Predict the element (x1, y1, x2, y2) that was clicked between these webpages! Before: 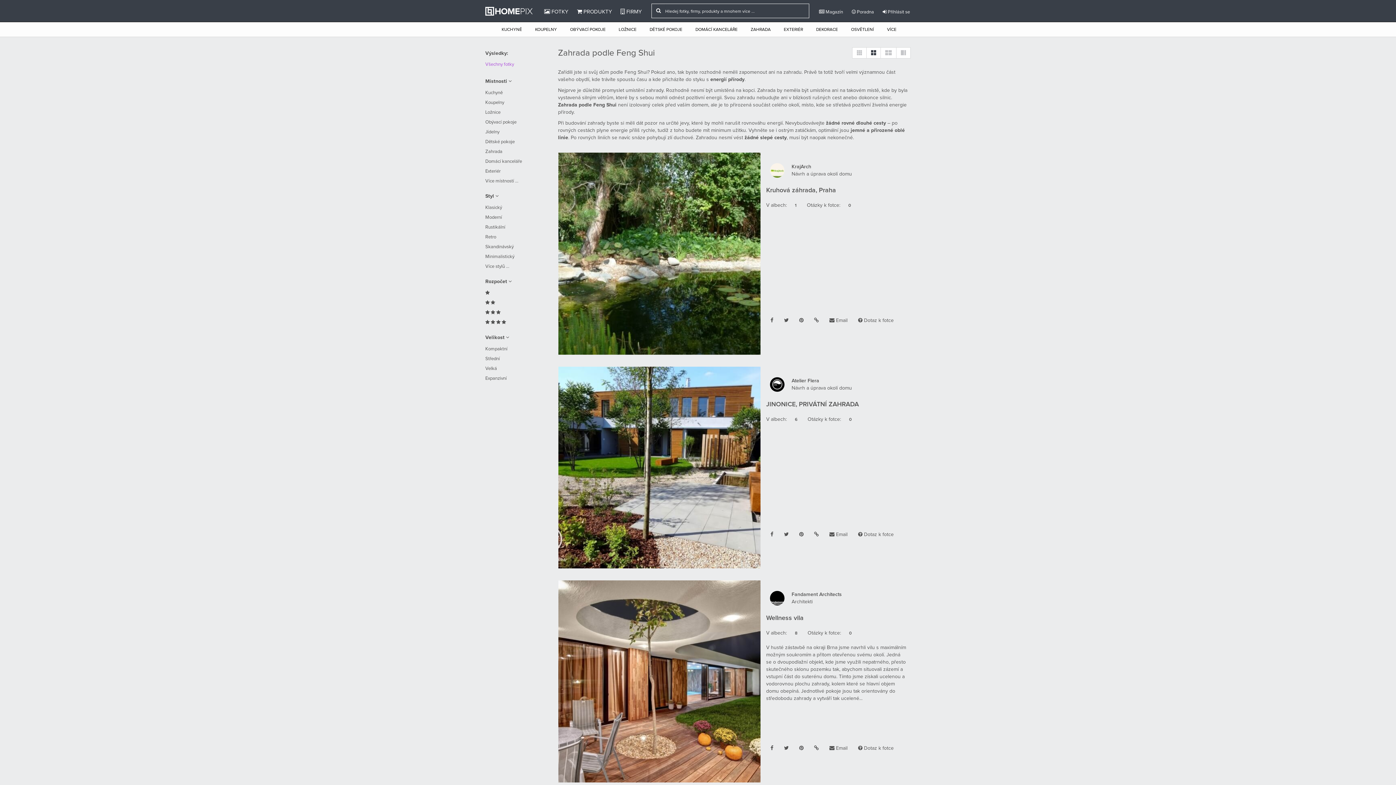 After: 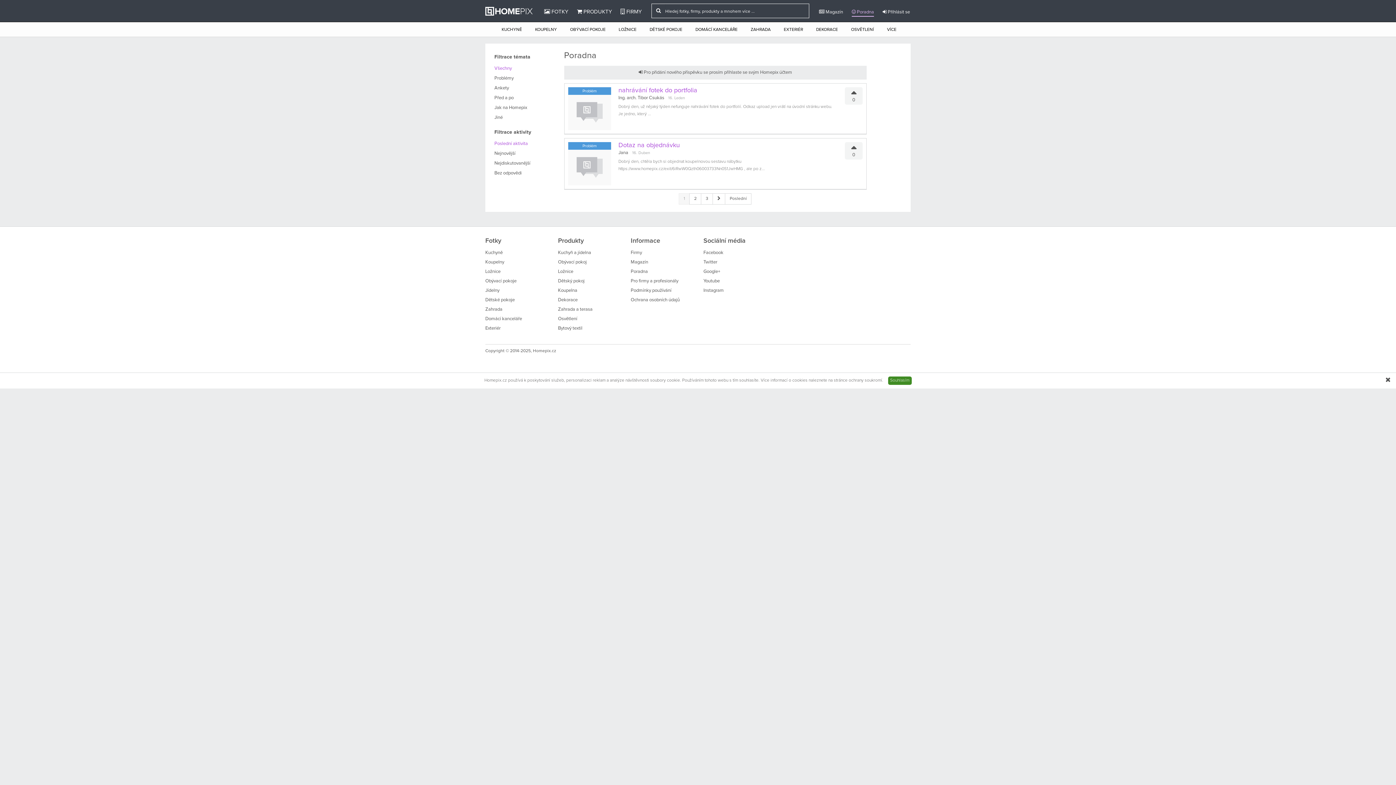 Action: bbox: (852, 3, 874, 16) label:  Poradna